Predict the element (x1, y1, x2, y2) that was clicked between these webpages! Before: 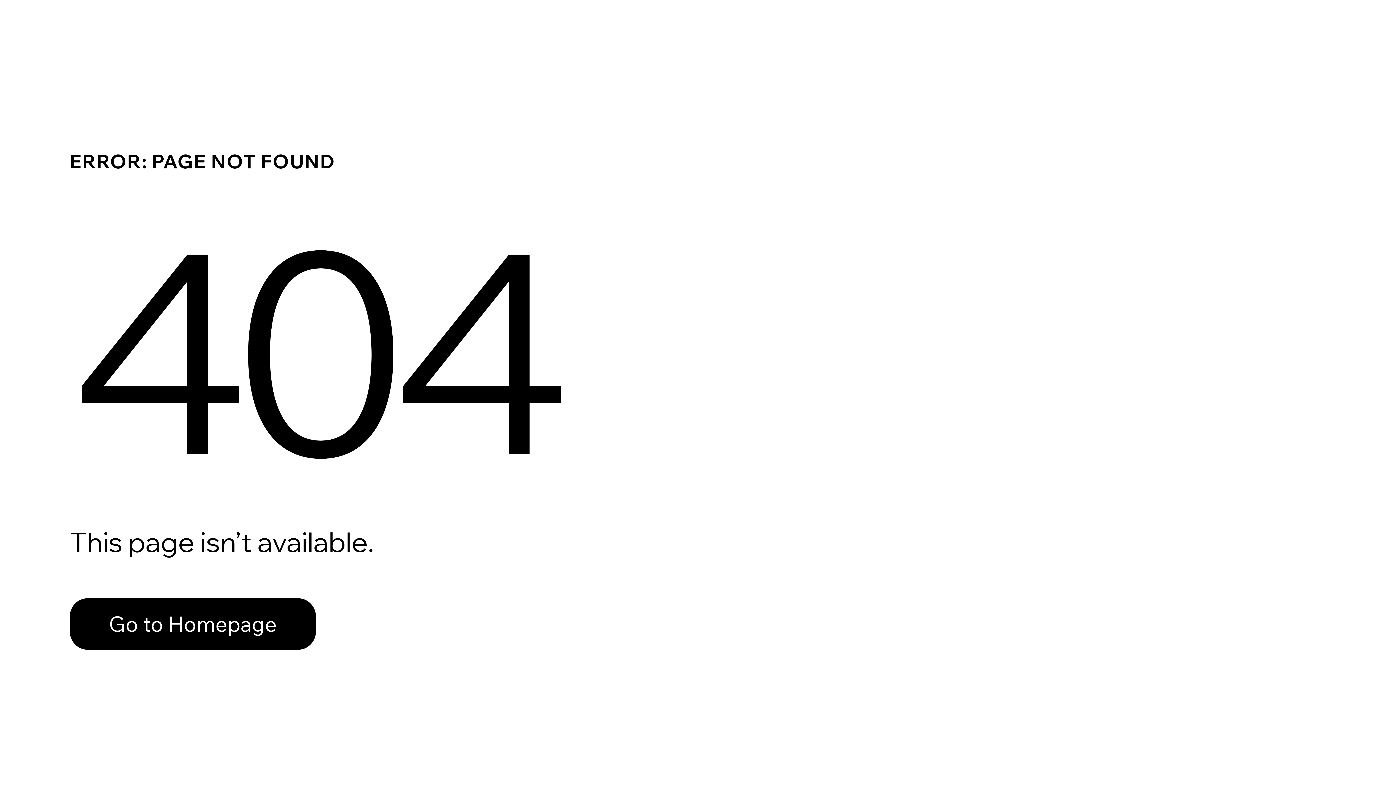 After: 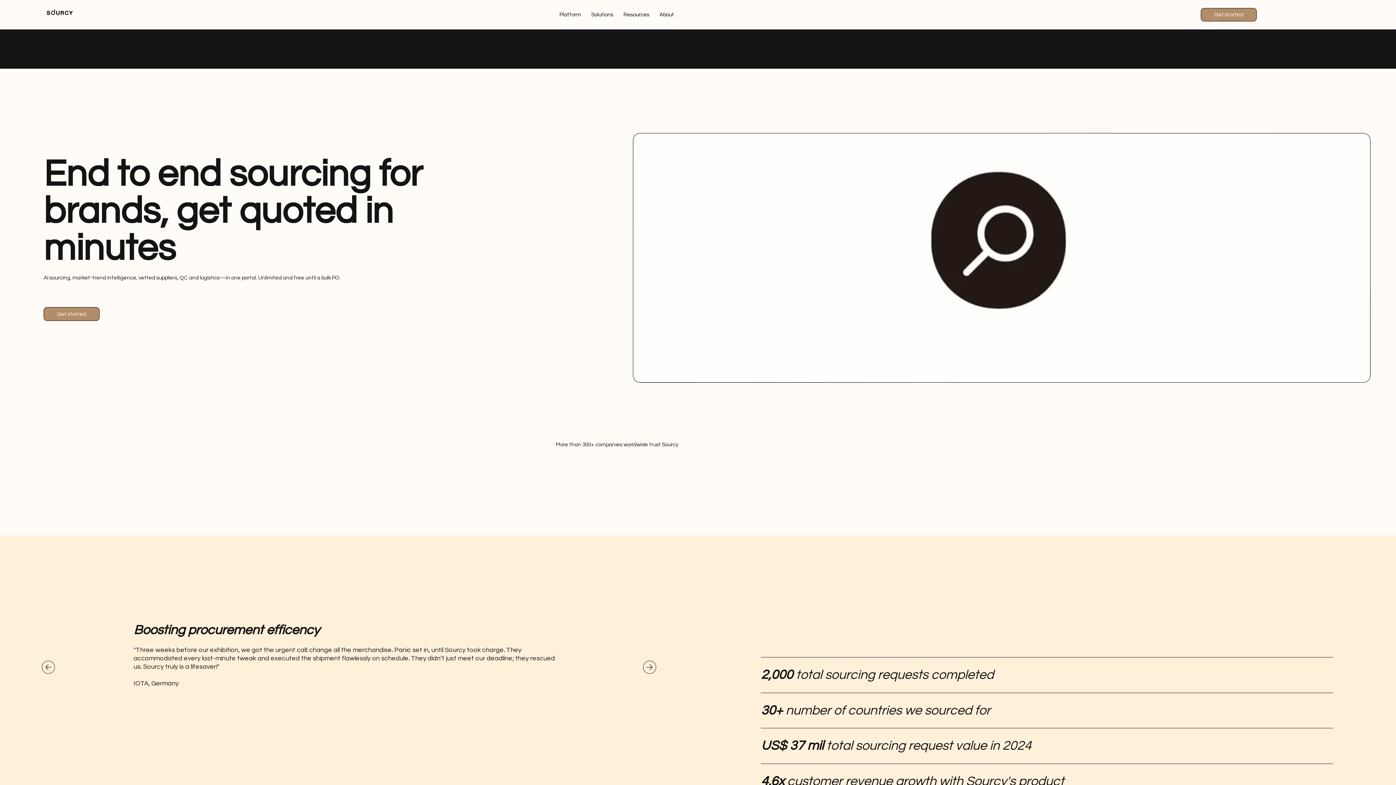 Action: label: Go to Homepage bbox: (69, 582, 768, 659)